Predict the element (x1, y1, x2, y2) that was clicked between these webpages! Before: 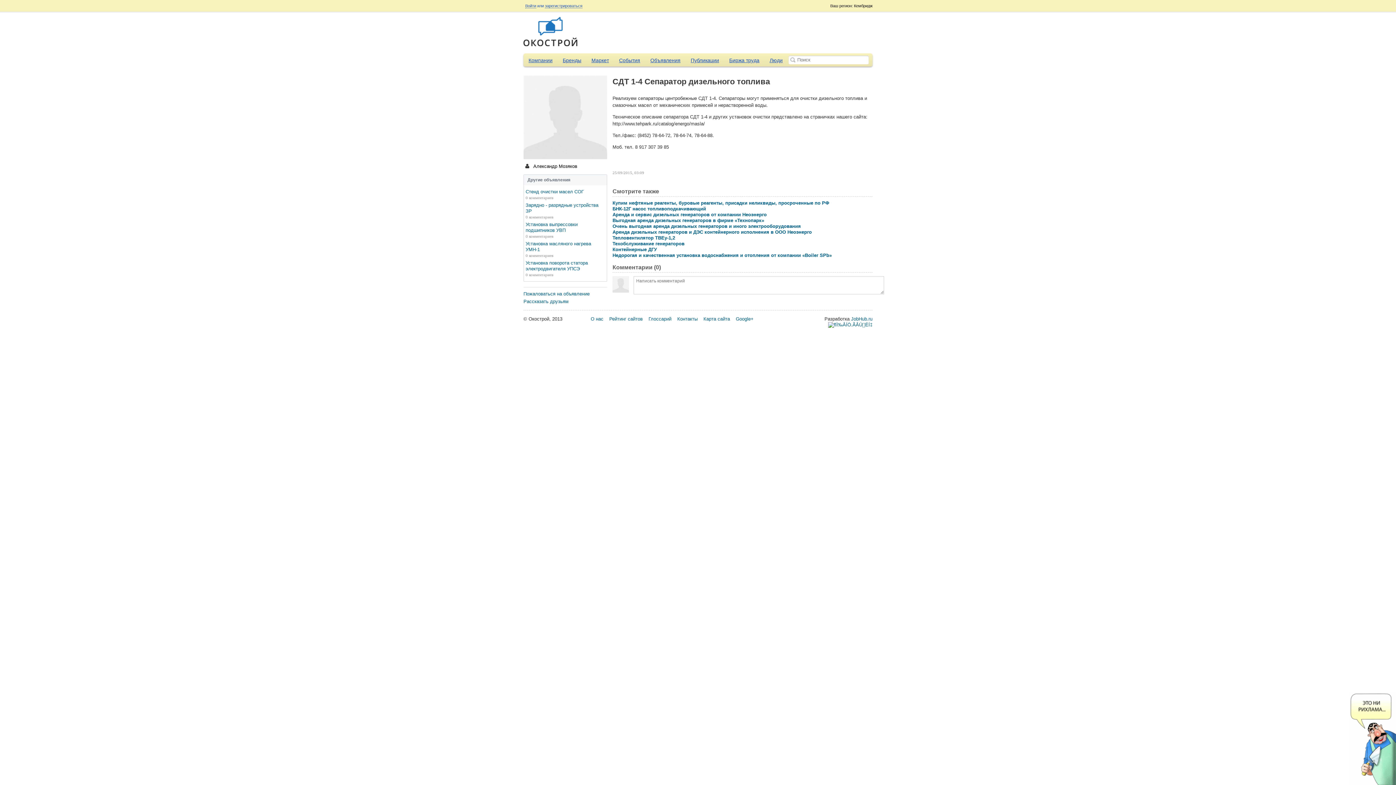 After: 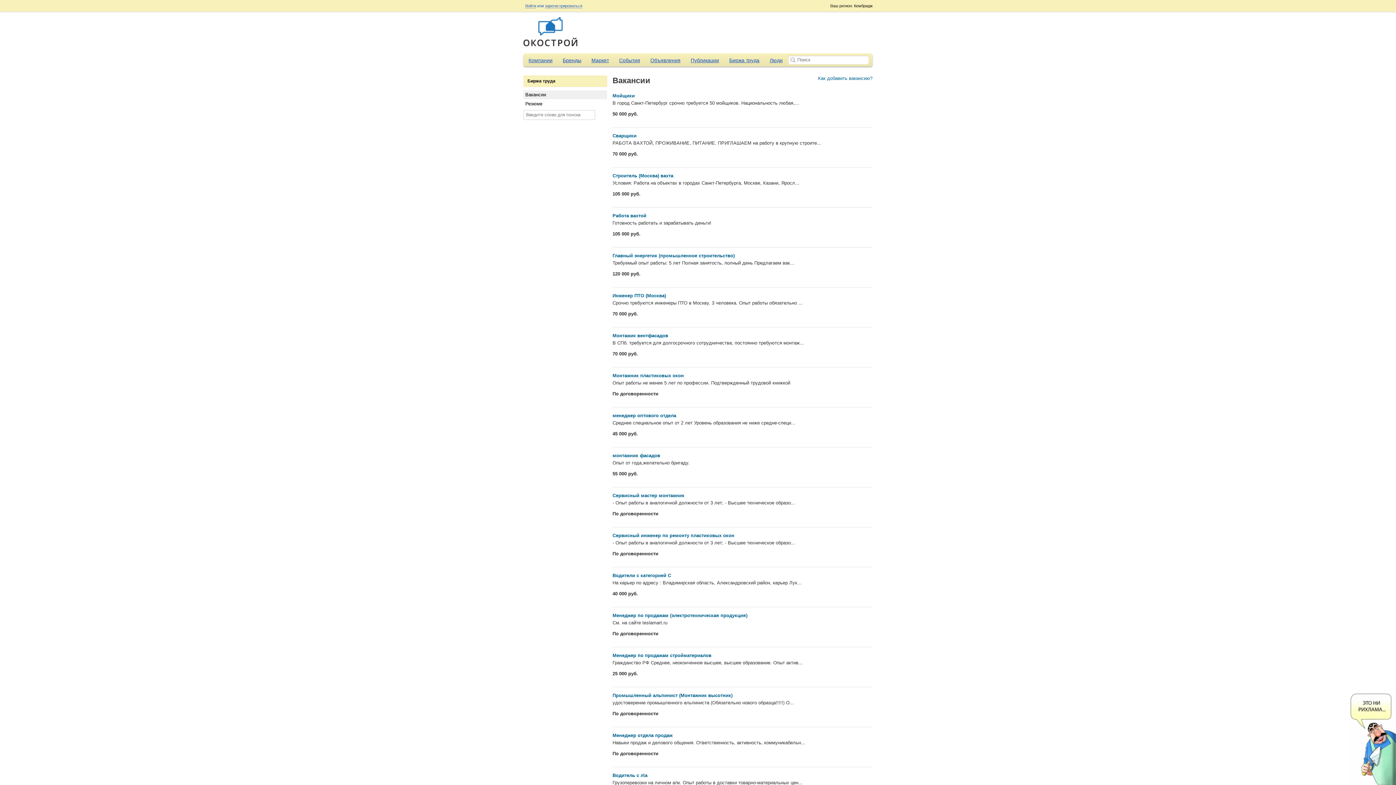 Action: label: Биржа труда bbox: (724, 53, 764, 66)